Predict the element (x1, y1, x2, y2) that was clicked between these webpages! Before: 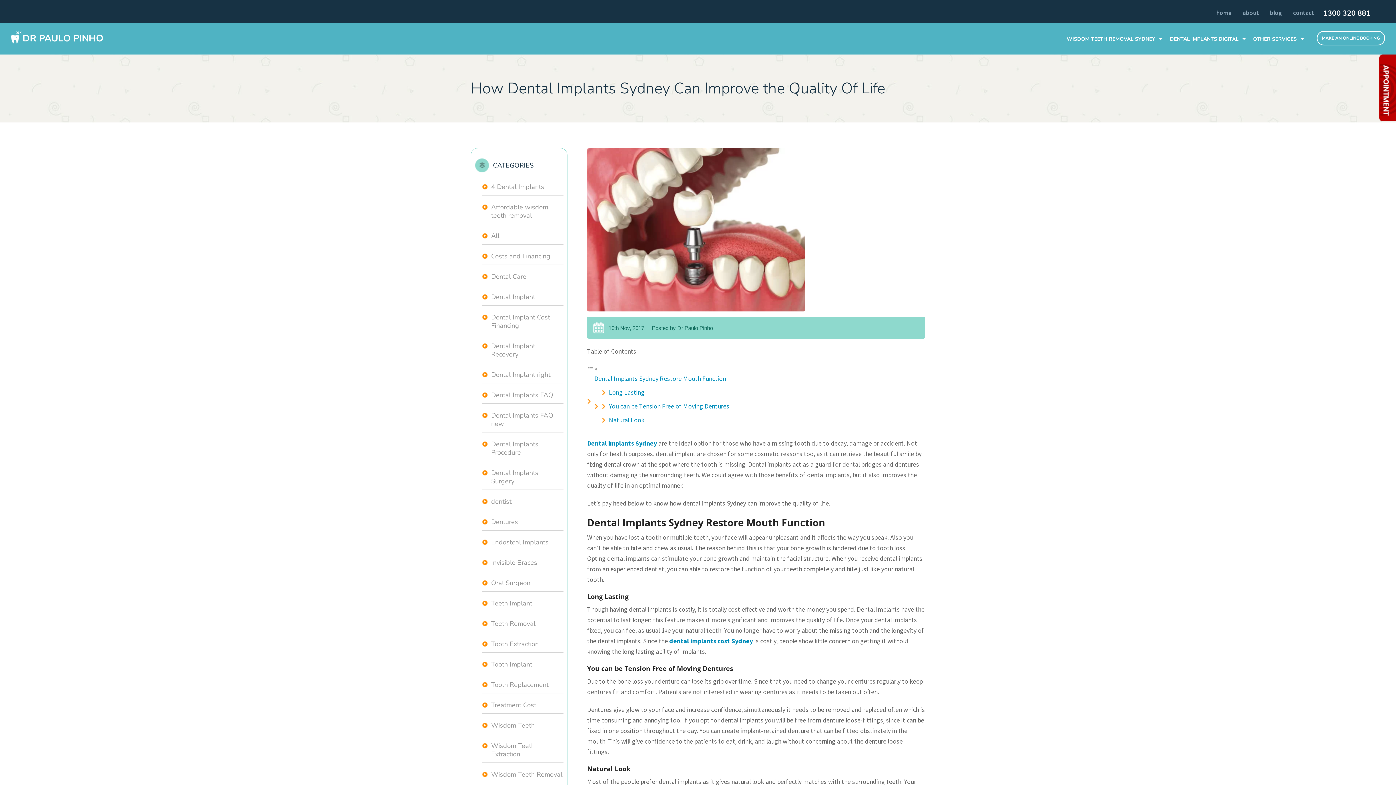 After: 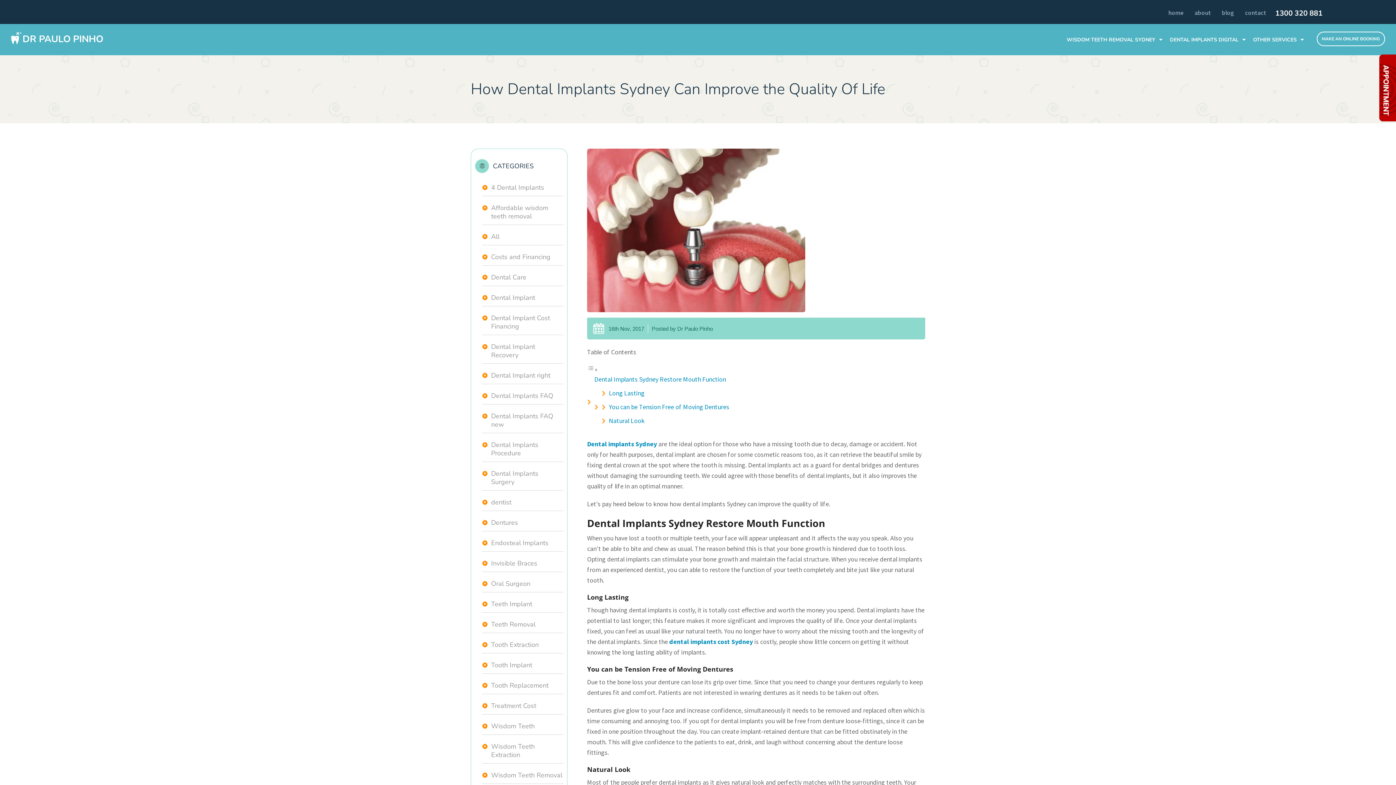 Action: bbox: (677, 325, 713, 331) label: Dr Paulo Pinho